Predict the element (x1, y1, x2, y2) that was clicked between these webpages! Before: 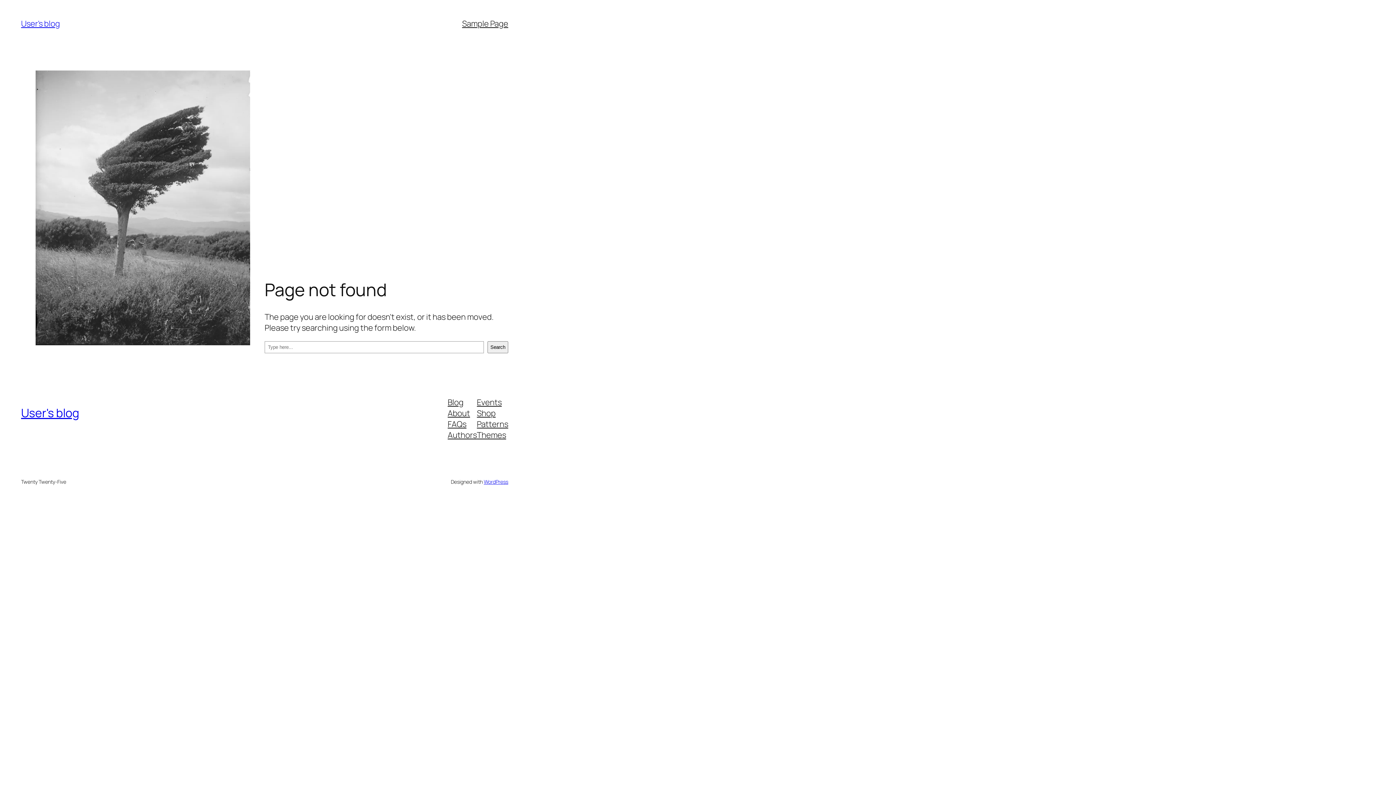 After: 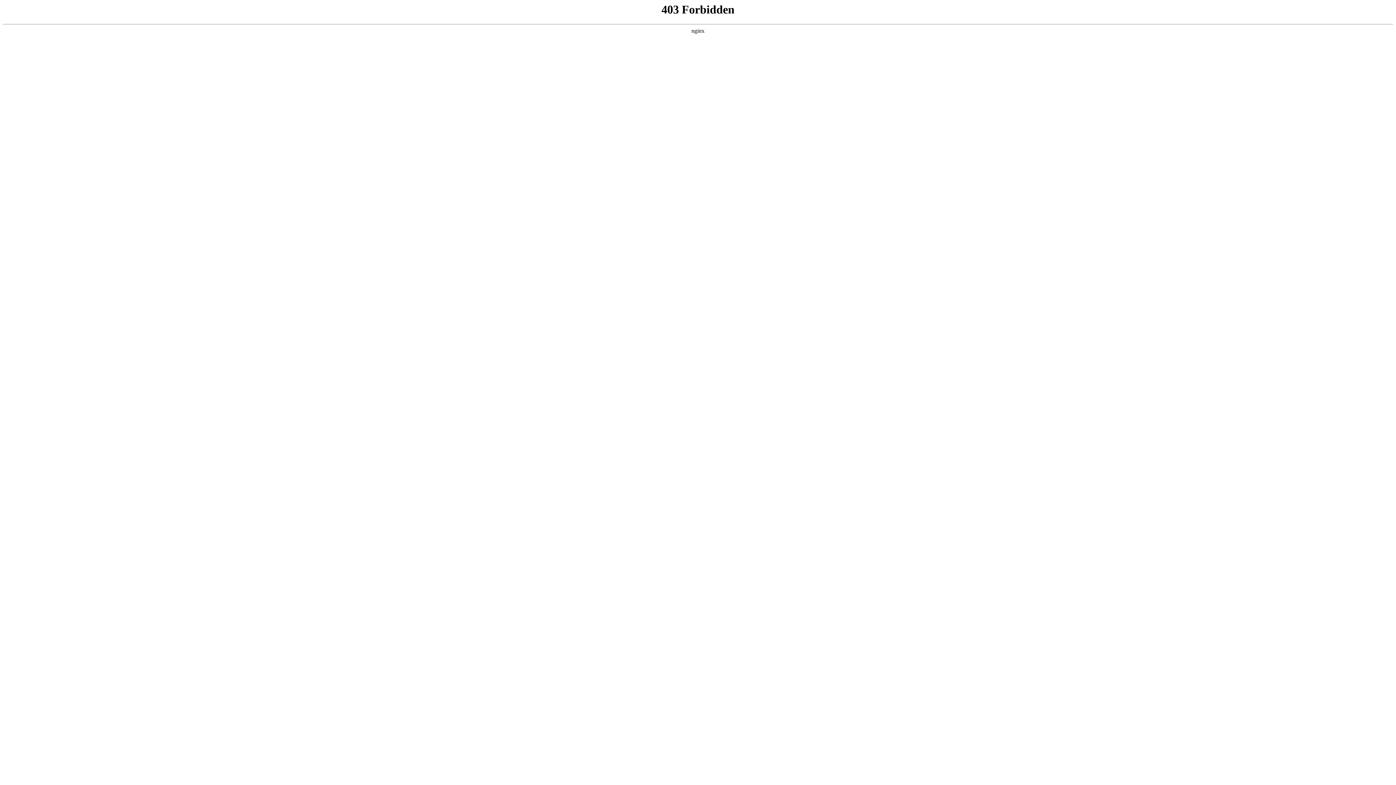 Action: bbox: (483, 478, 508, 485) label: WordPress